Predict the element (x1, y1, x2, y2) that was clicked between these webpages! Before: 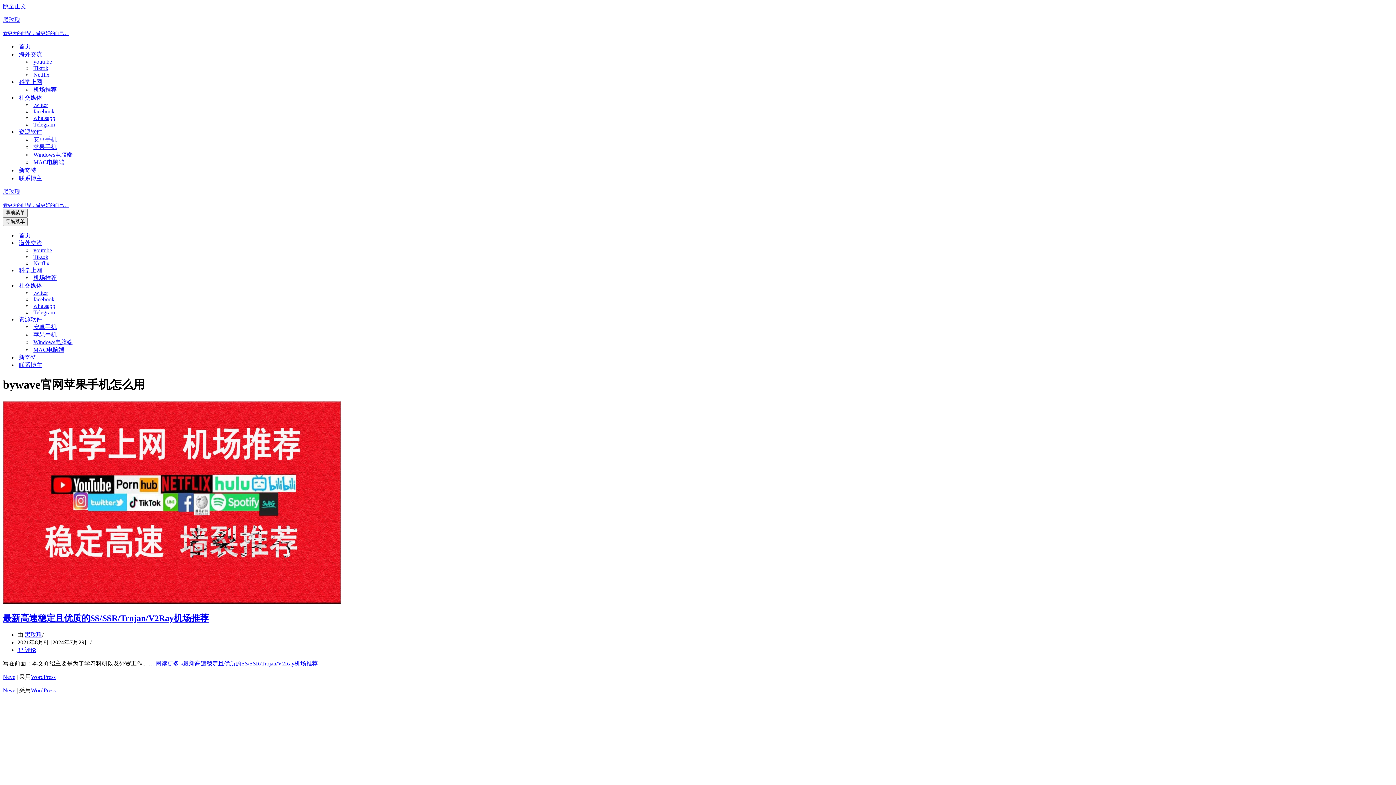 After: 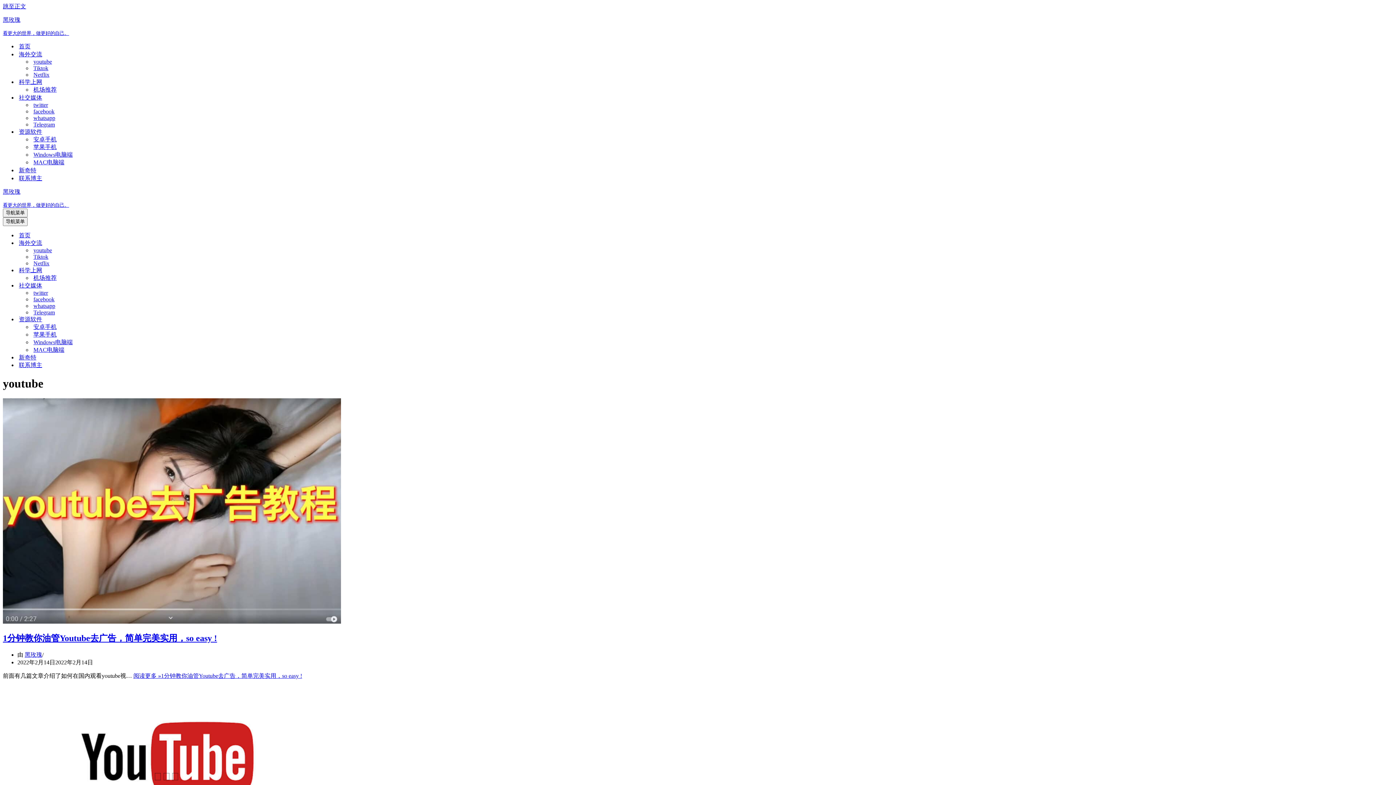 Action: bbox: (33, 58, 52, 65) label: youtube